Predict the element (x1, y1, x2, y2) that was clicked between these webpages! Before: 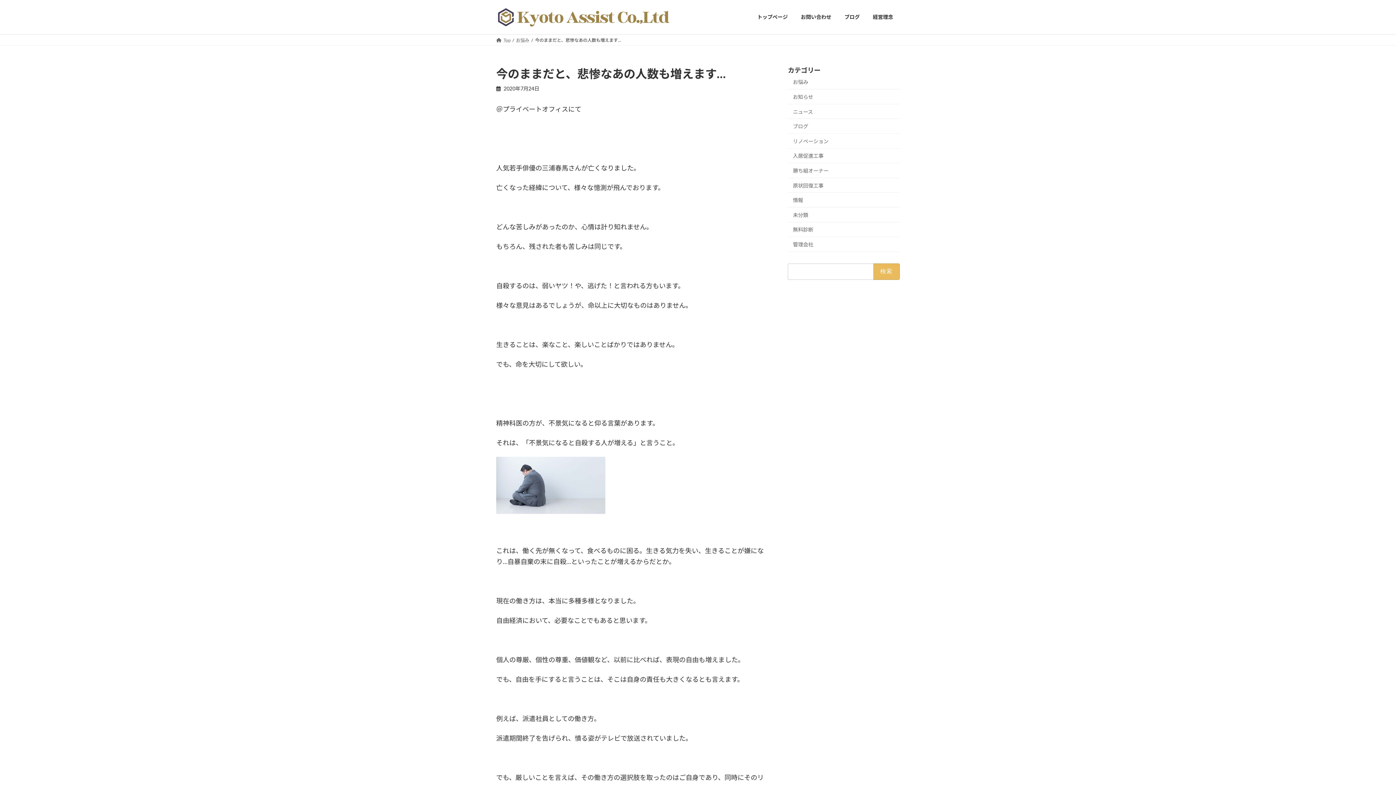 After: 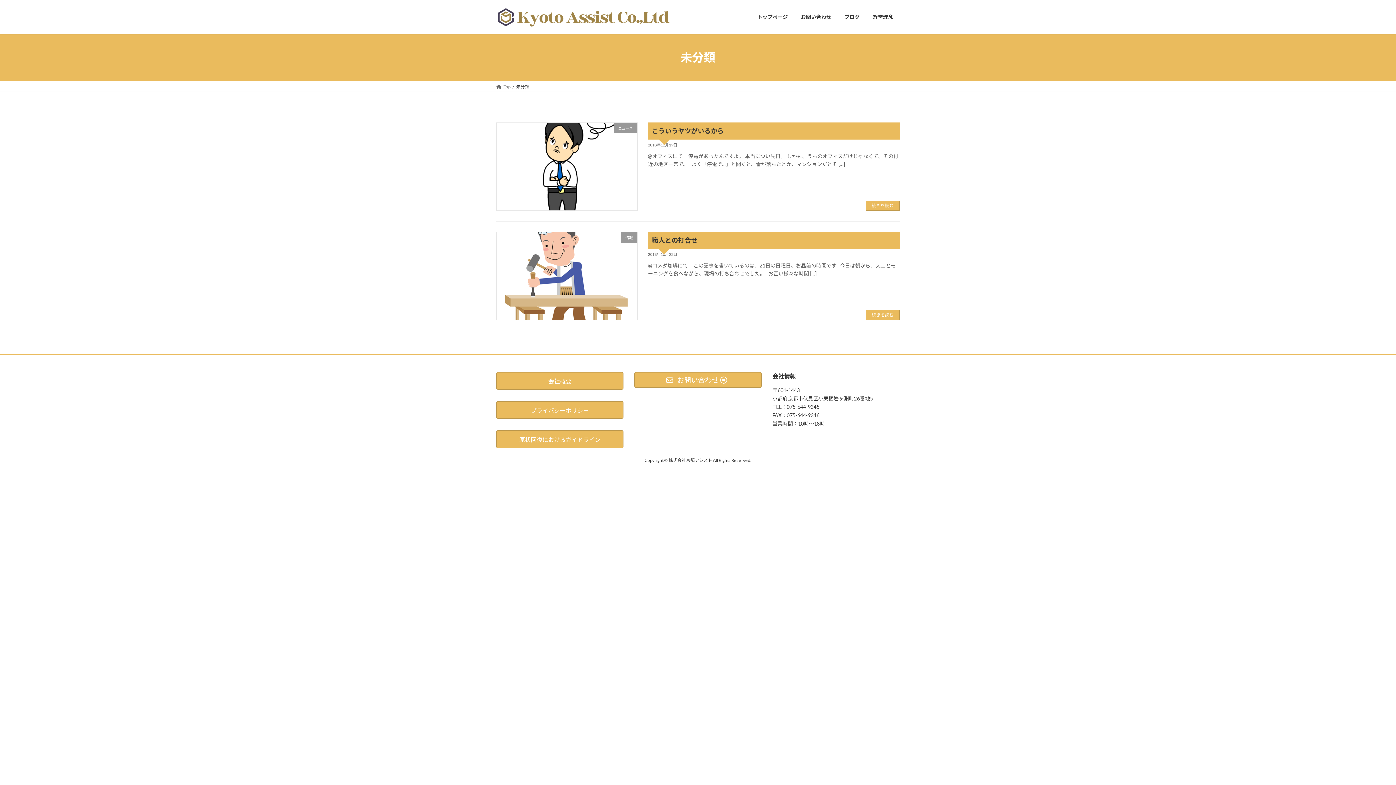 Action: label: 未分類 bbox: (788, 207, 900, 222)